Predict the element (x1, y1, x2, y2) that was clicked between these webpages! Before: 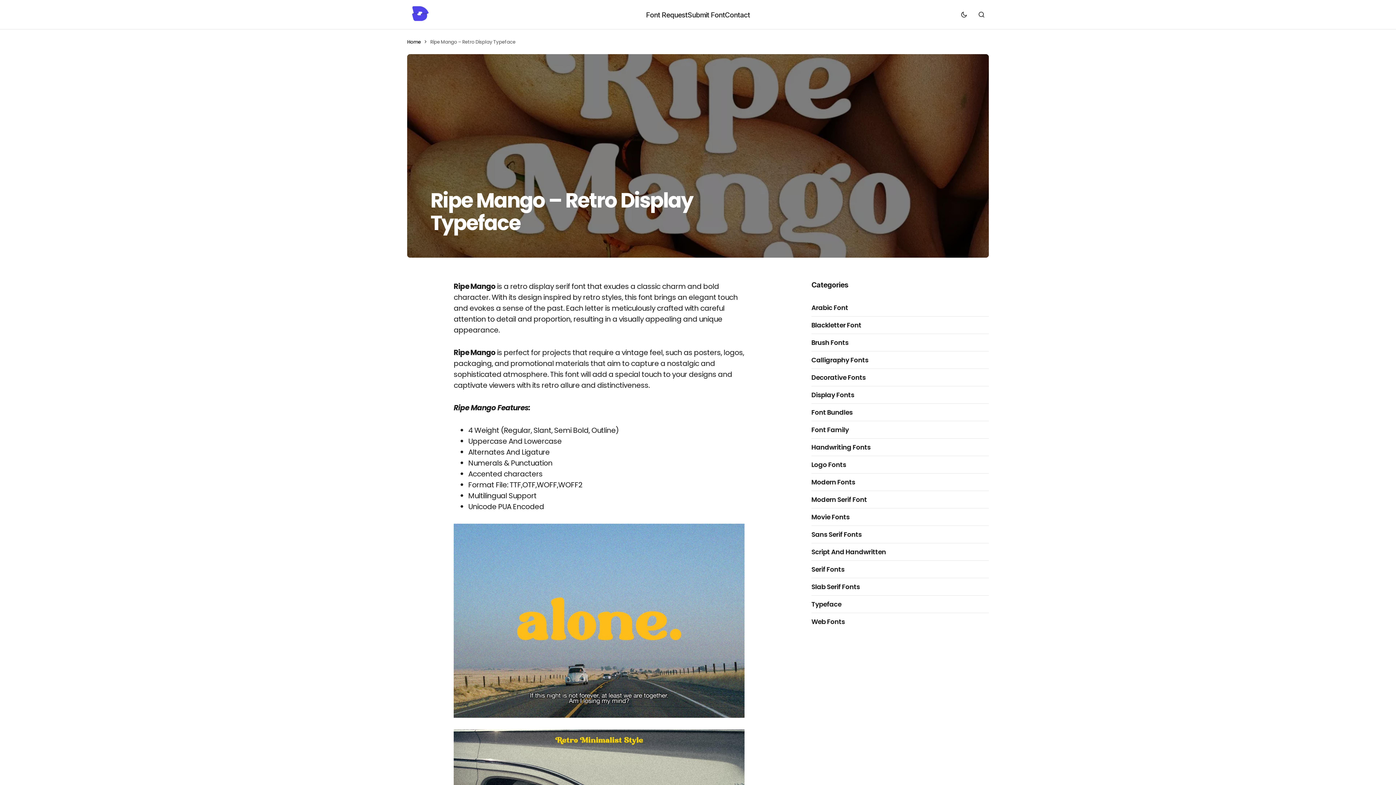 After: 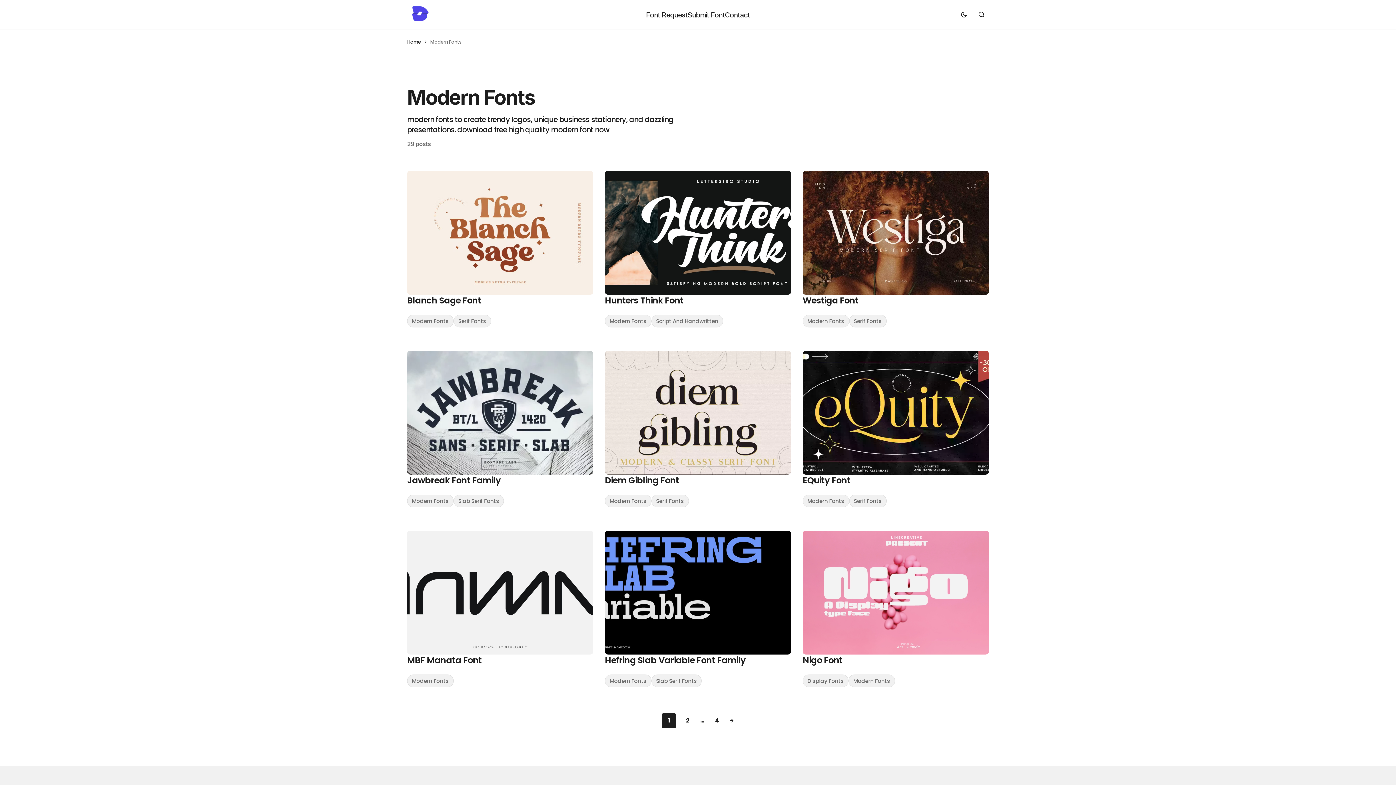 Action: bbox: (811, 478, 859, 486) label: Modern Fonts